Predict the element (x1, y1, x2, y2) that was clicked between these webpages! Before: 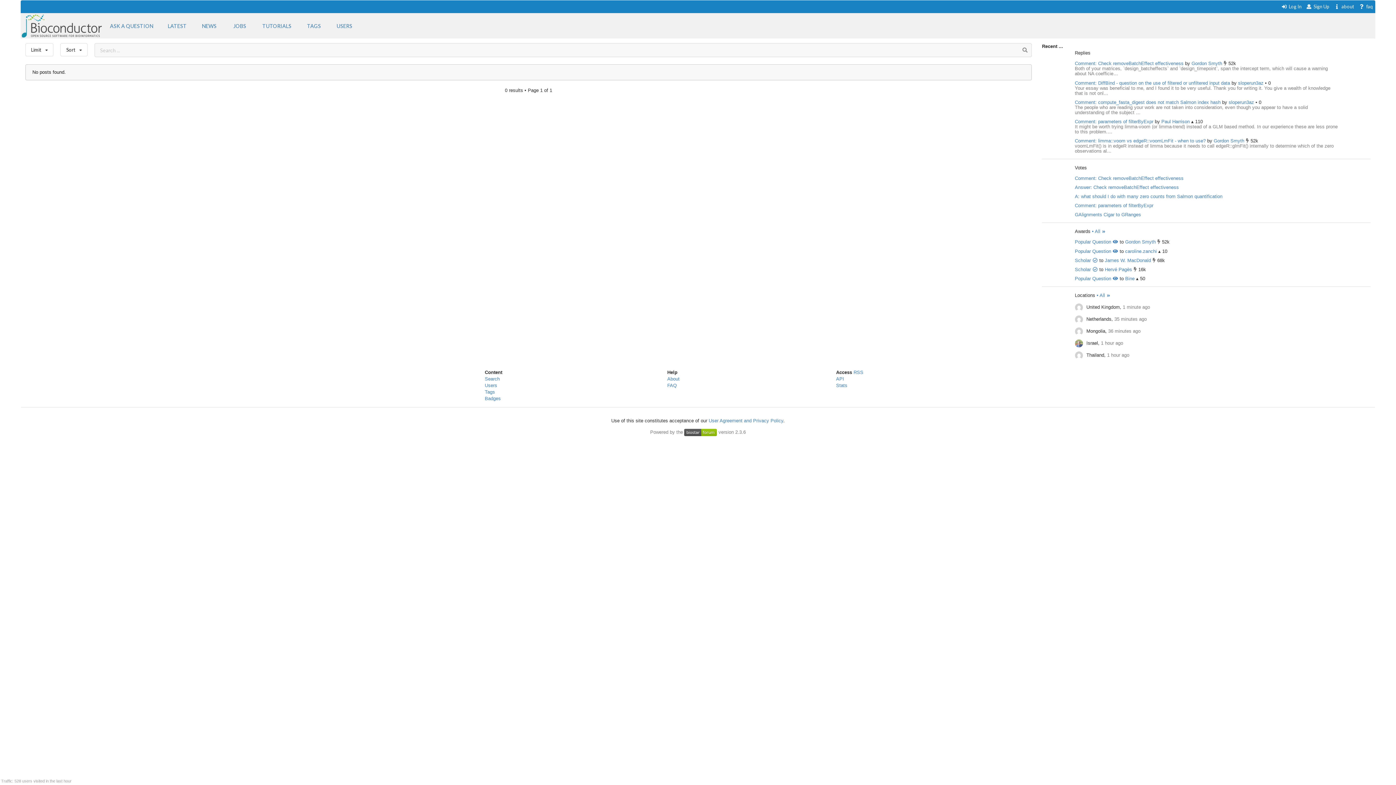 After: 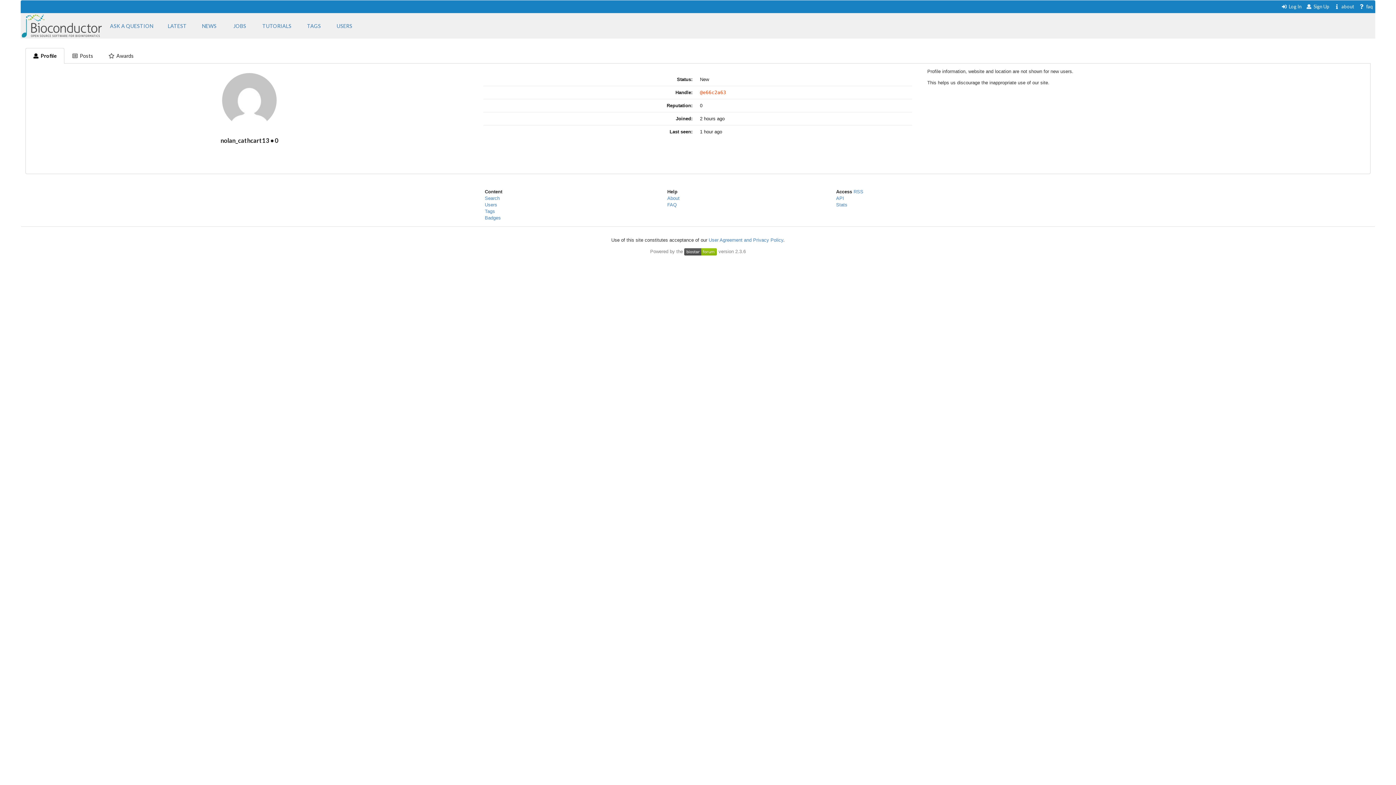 Action: bbox: (1075, 351, 1084, 359)